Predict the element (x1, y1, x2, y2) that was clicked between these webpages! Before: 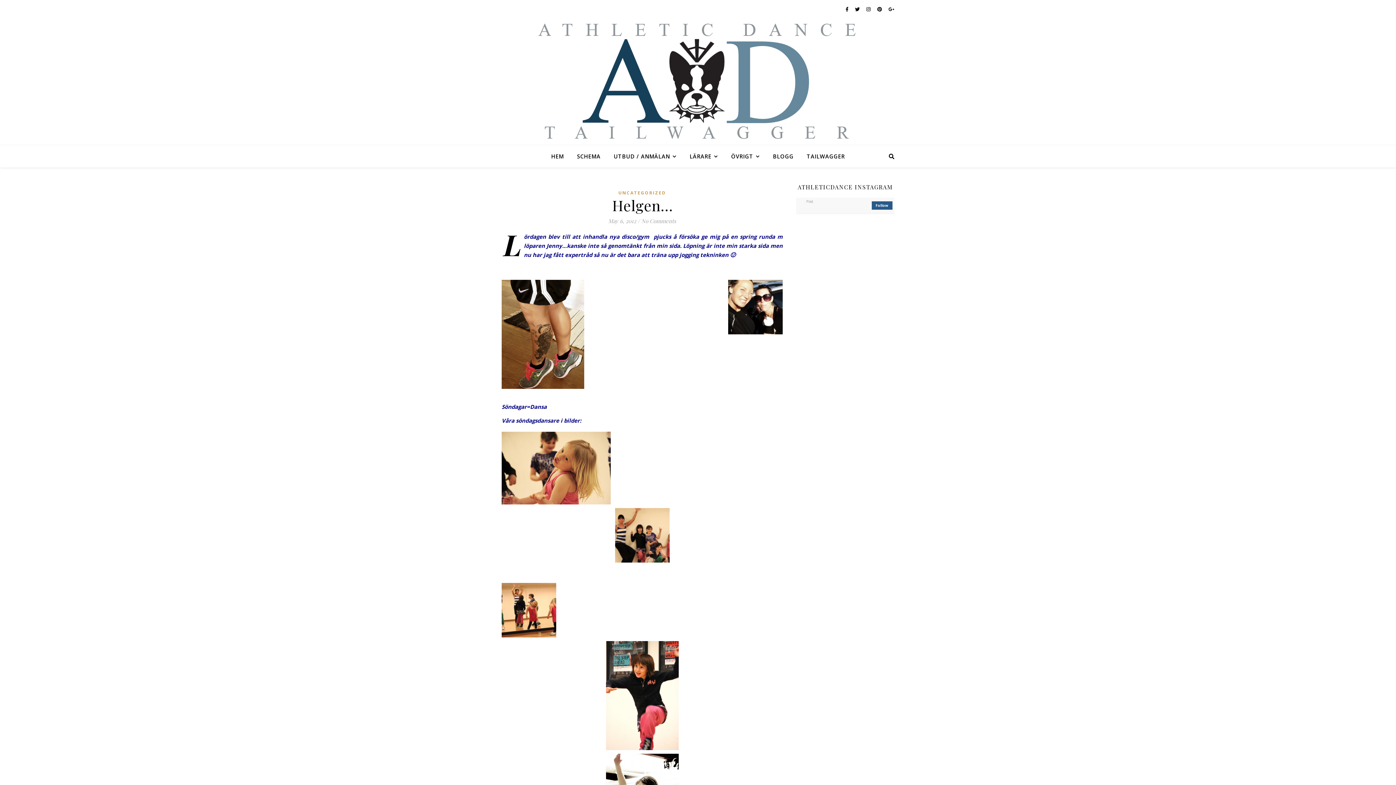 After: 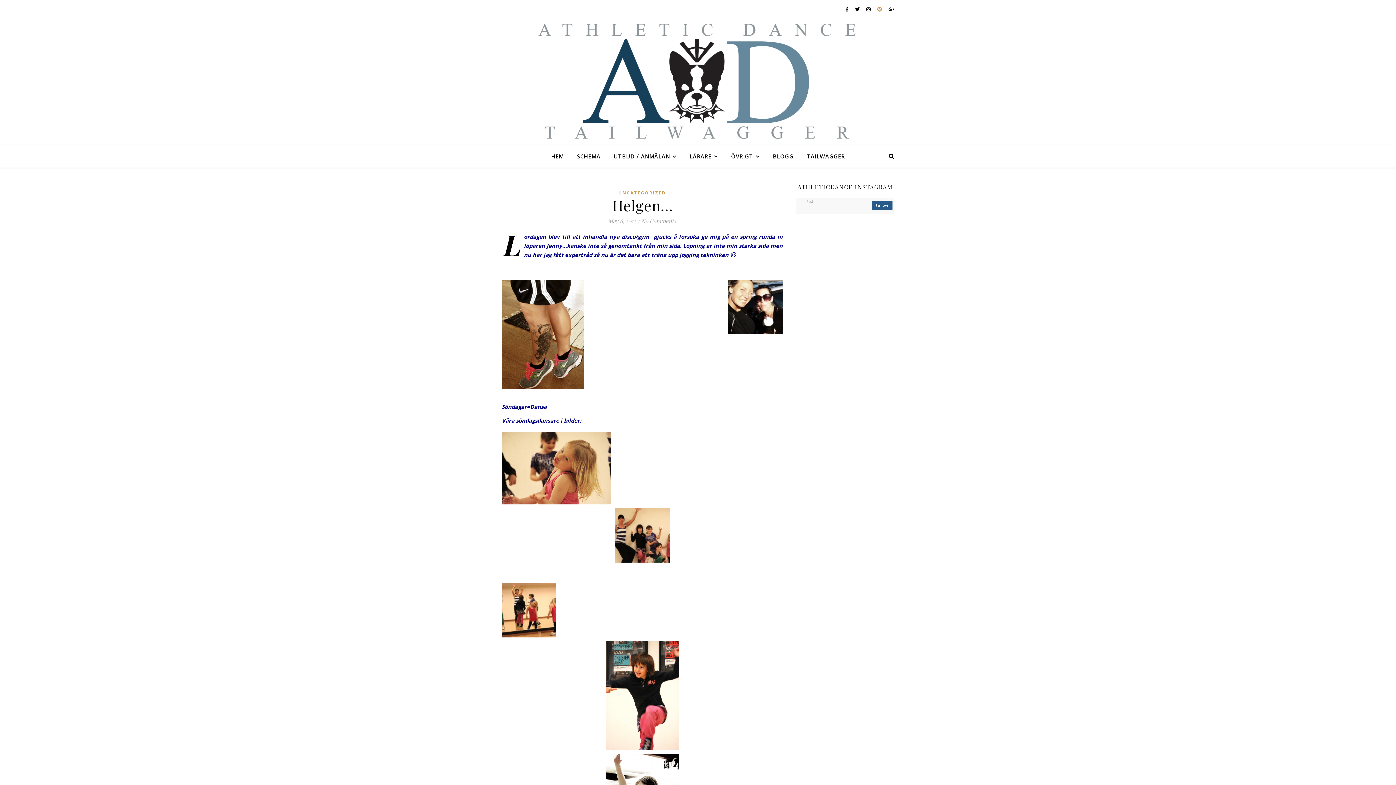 Action: label:   bbox: (877, 5, 883, 12)